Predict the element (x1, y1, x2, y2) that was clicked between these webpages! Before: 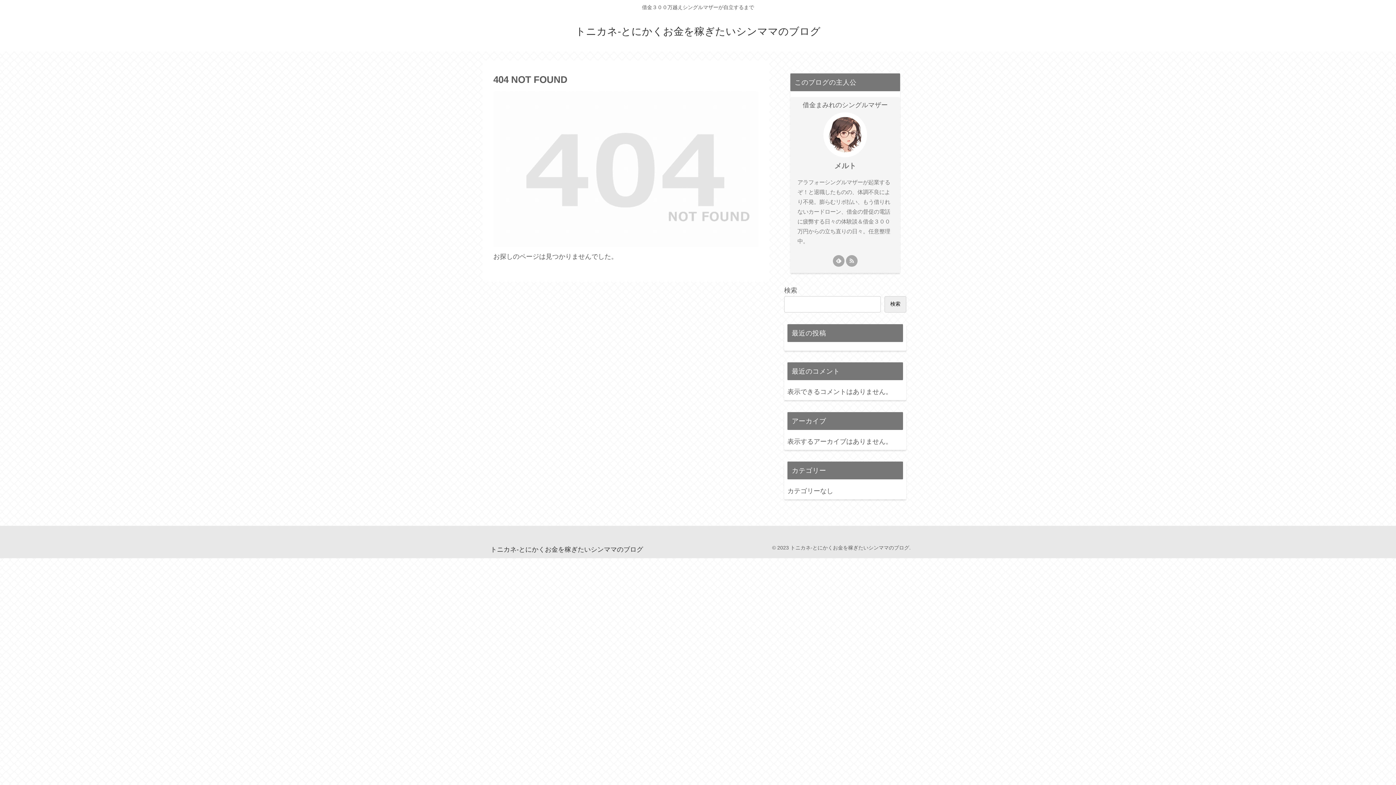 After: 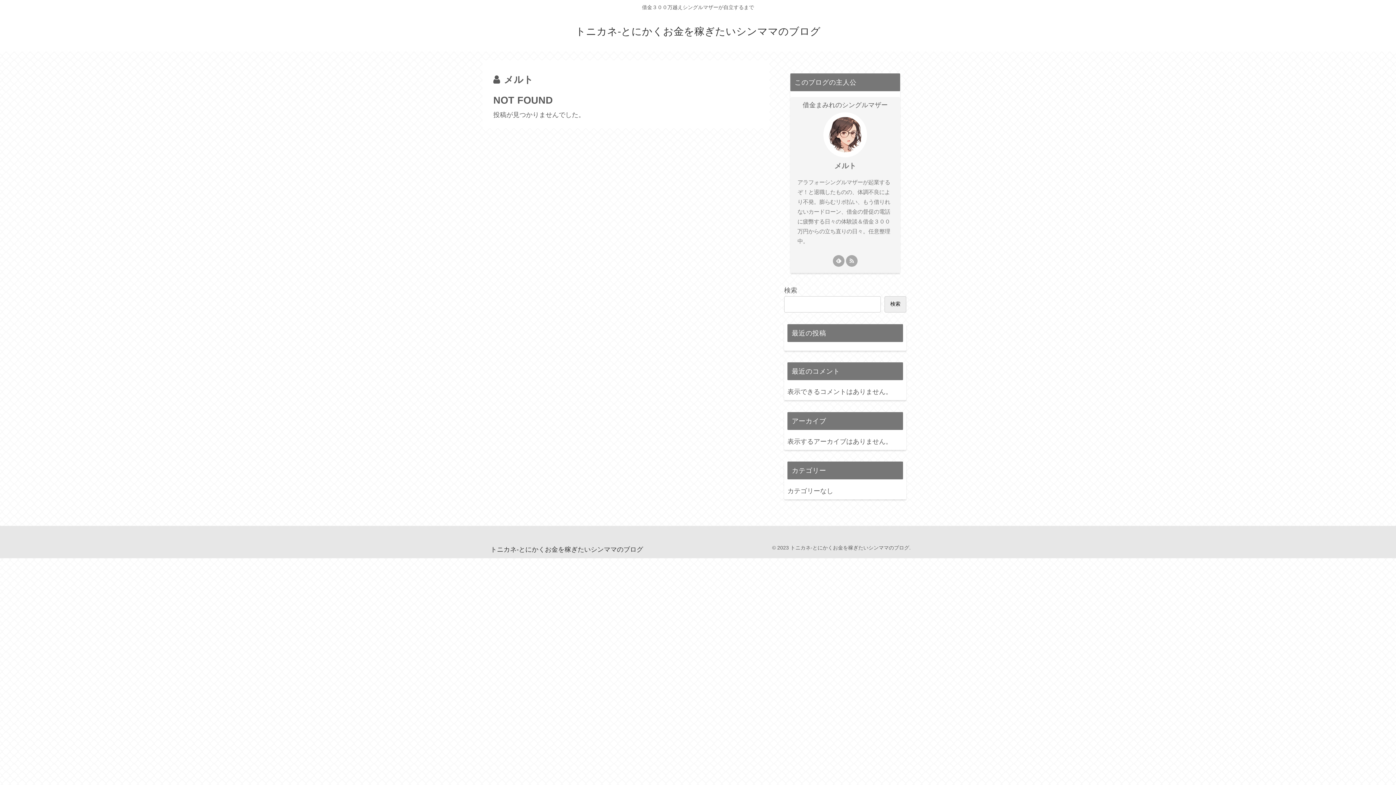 Action: label: メルト bbox: (834, 161, 856, 169)